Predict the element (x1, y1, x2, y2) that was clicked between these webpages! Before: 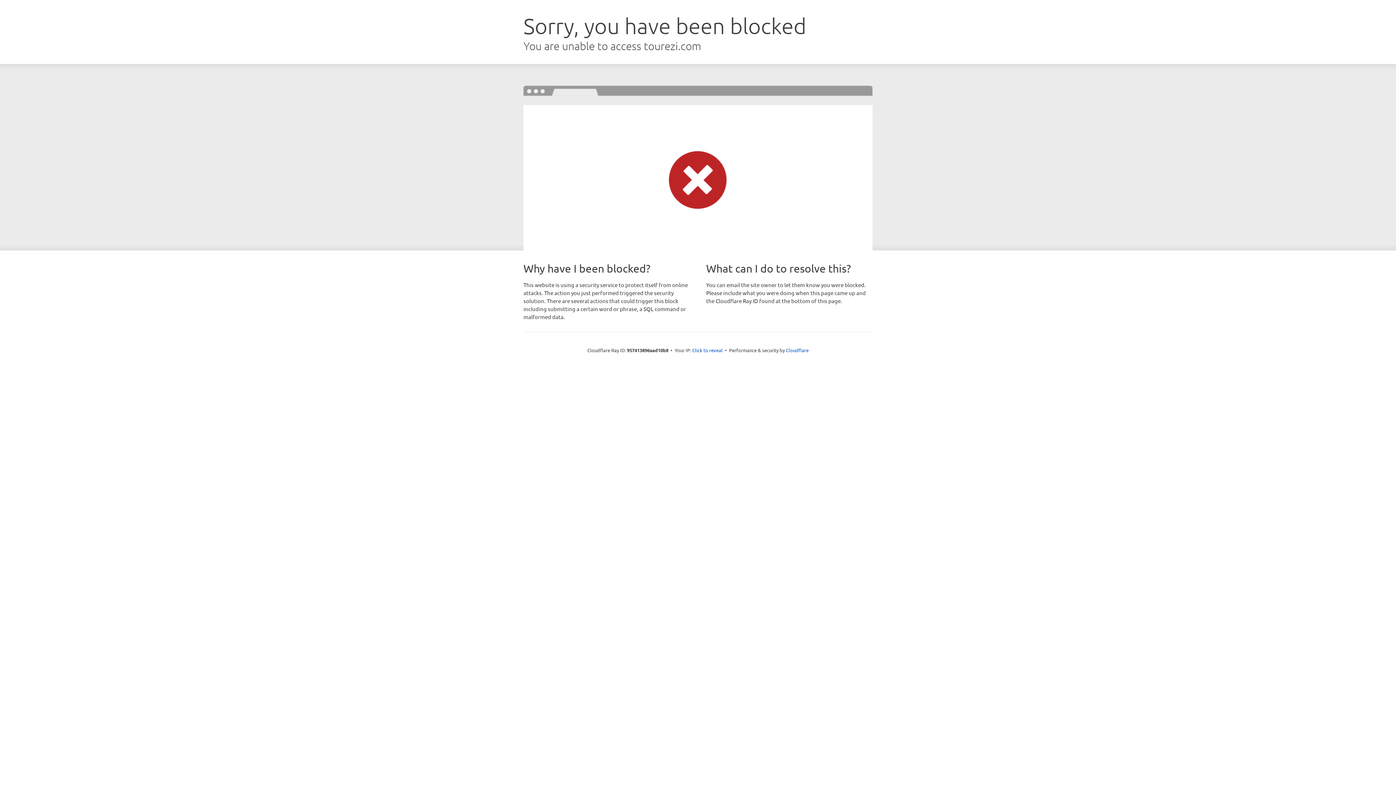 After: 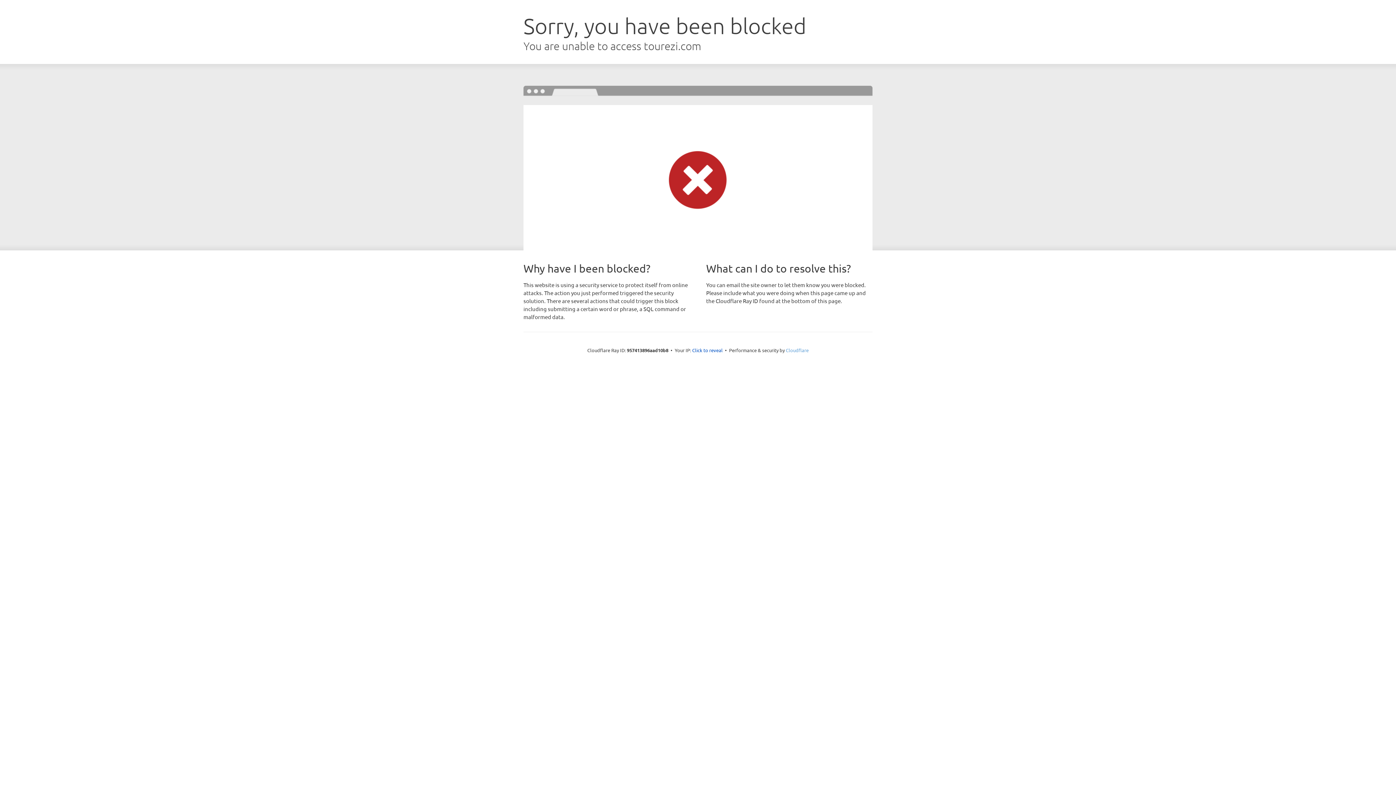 Action: bbox: (786, 347, 808, 353) label: Cloudflare